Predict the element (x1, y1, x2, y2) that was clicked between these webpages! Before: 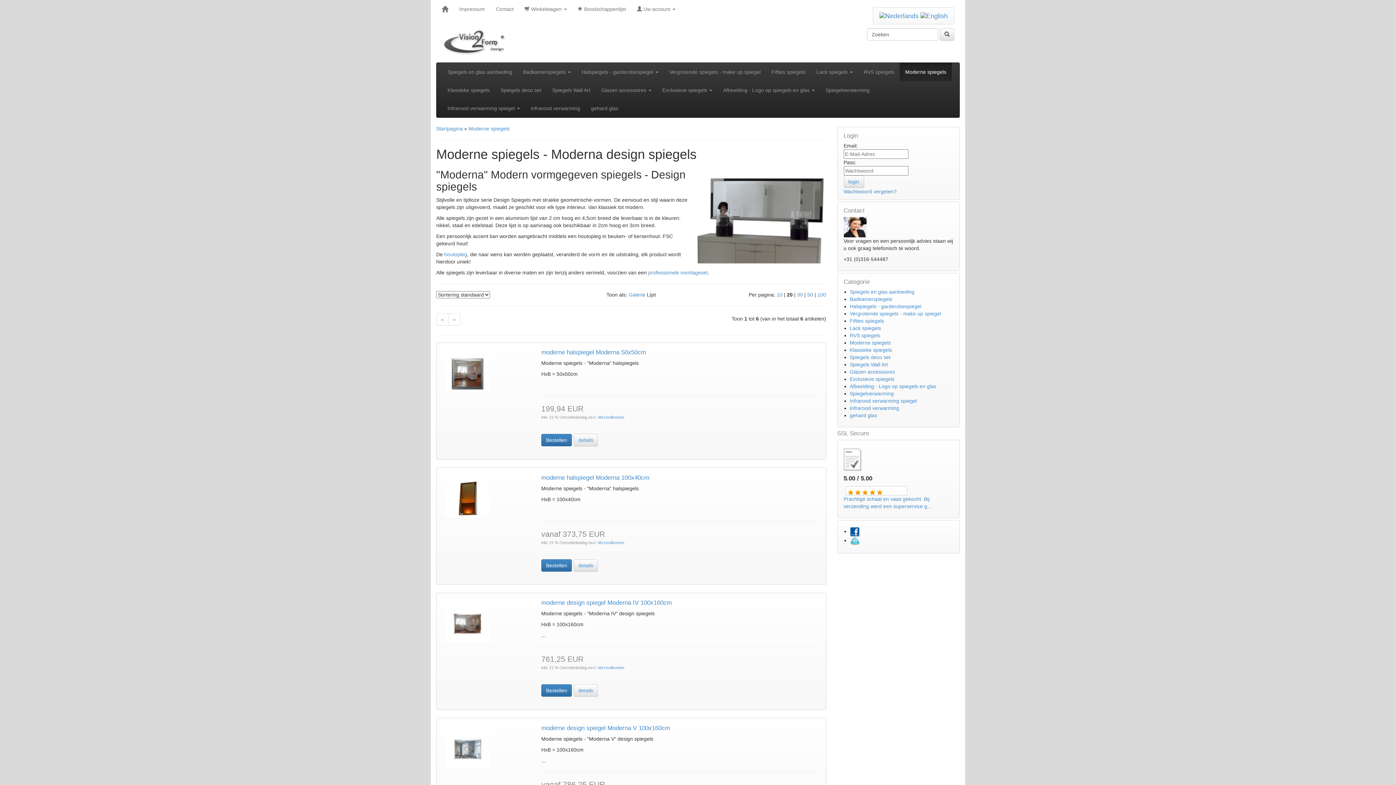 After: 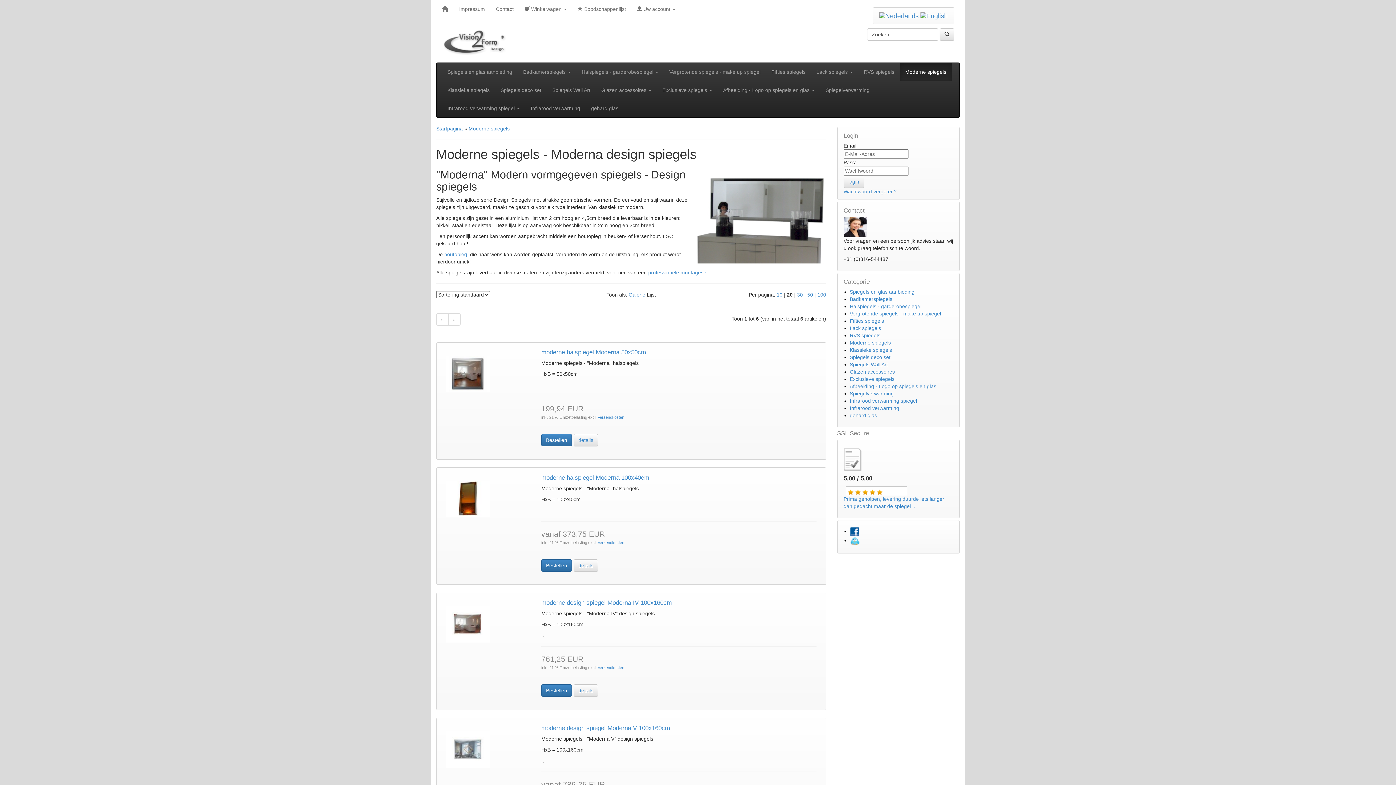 Action: bbox: (879, 12, 918, 19)